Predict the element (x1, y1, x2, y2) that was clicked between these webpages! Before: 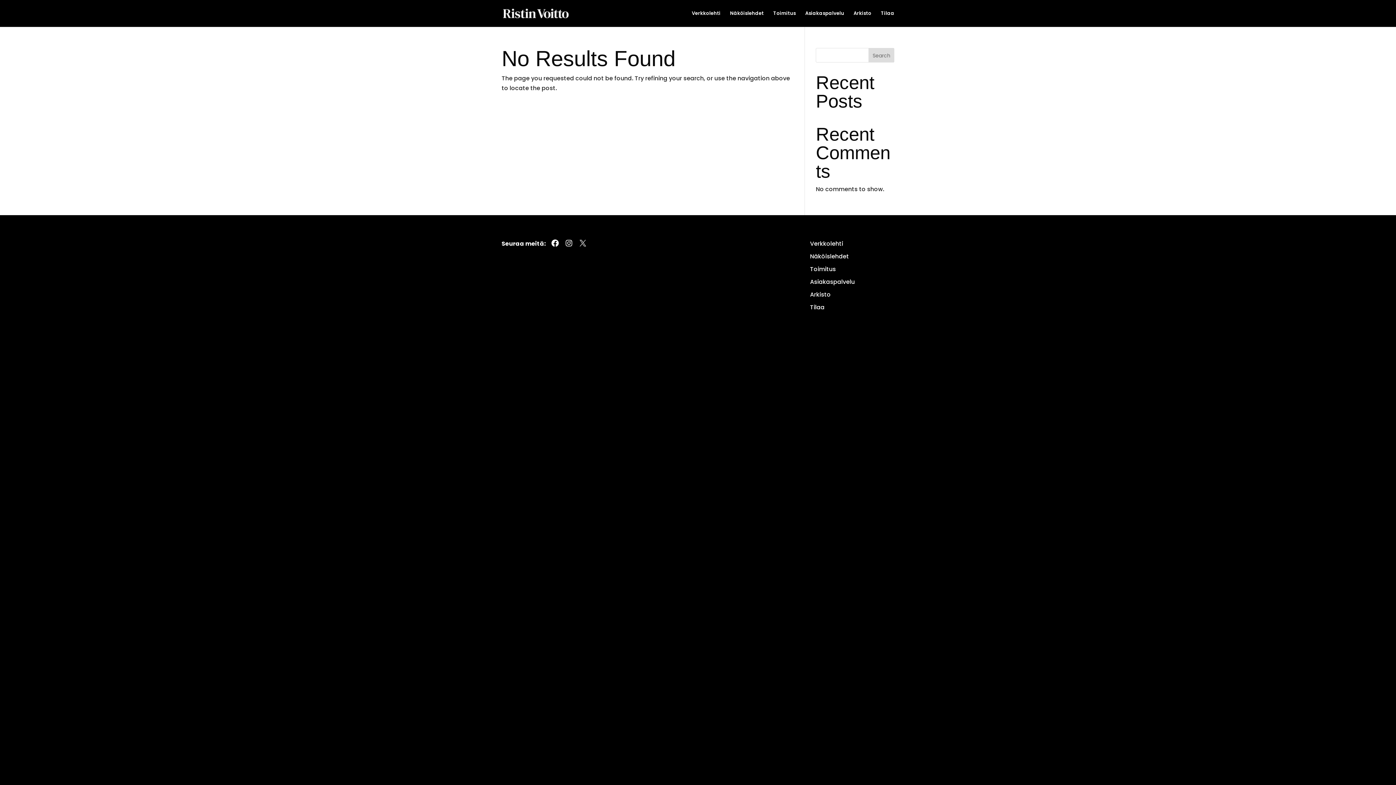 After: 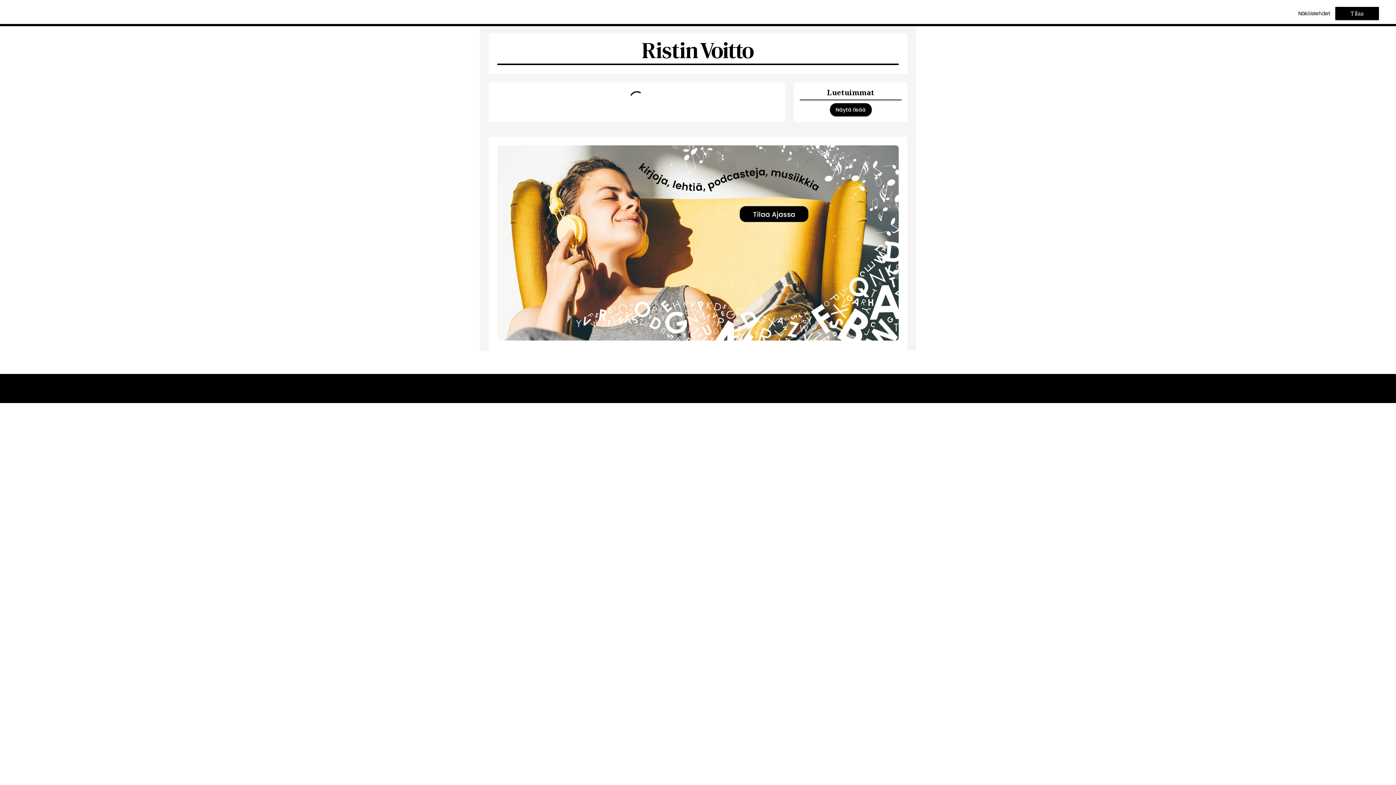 Action: label: Näköislehdet bbox: (810, 252, 849, 260)